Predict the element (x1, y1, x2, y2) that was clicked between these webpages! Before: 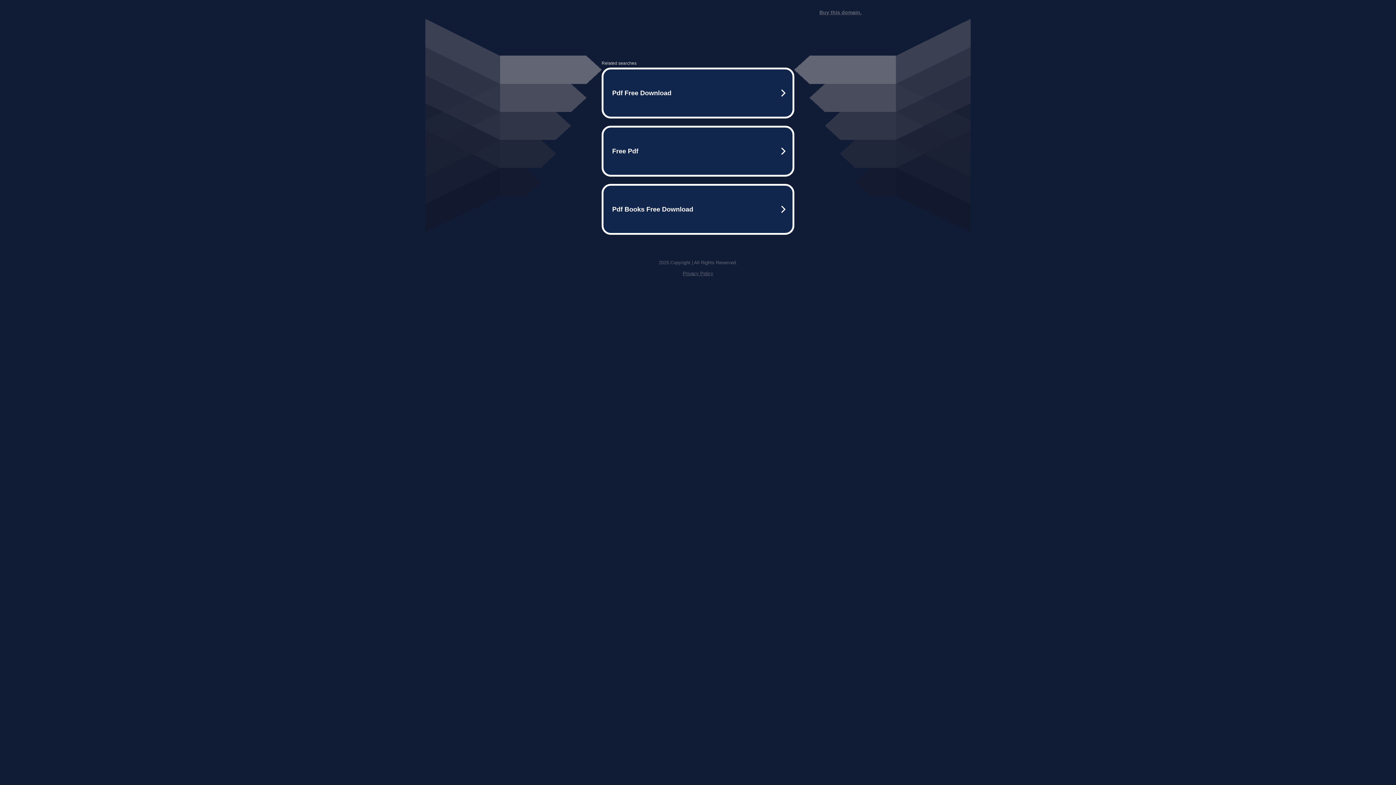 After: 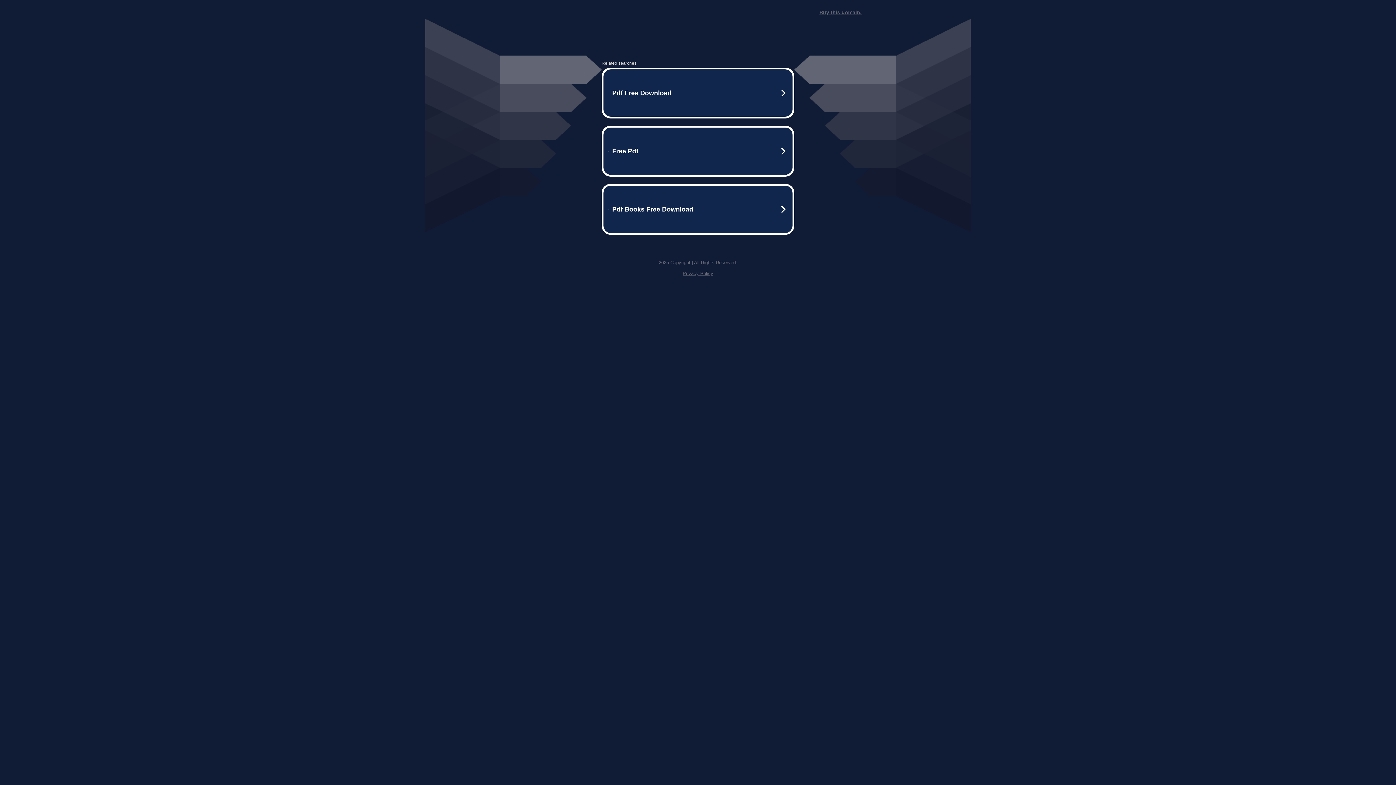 Action: label: Privacy Policy bbox: (682, 270, 713, 276)